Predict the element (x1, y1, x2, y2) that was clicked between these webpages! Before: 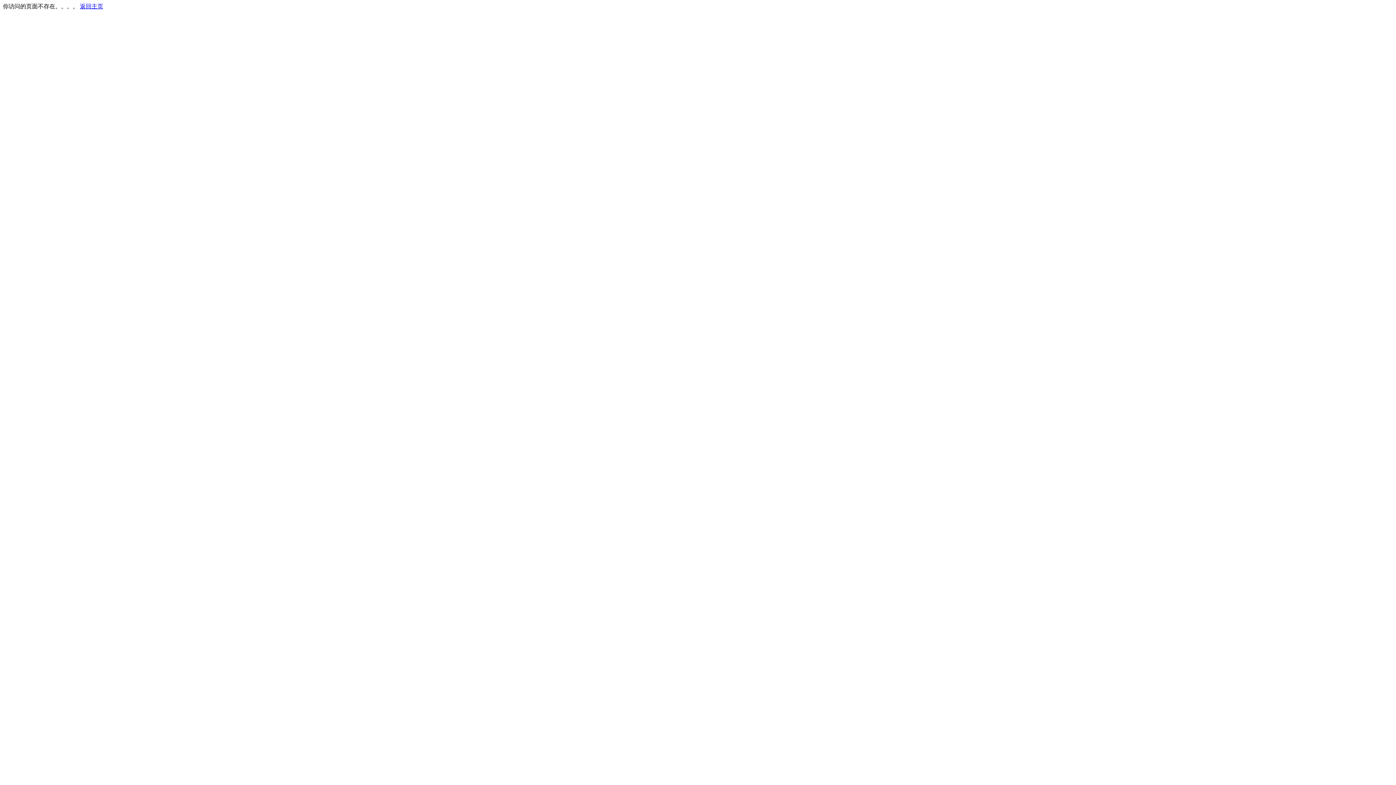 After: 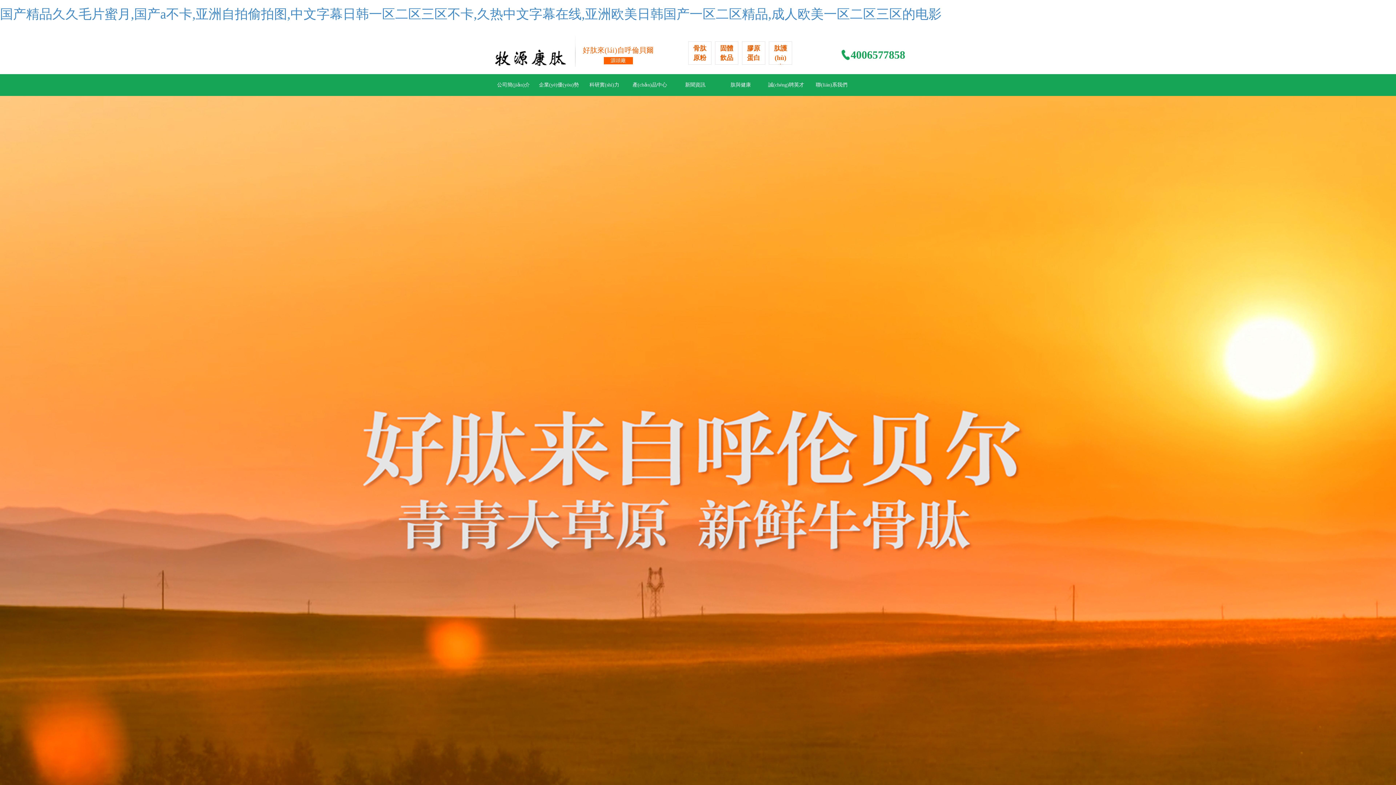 Action: bbox: (80, 3, 103, 9) label: 返回主页